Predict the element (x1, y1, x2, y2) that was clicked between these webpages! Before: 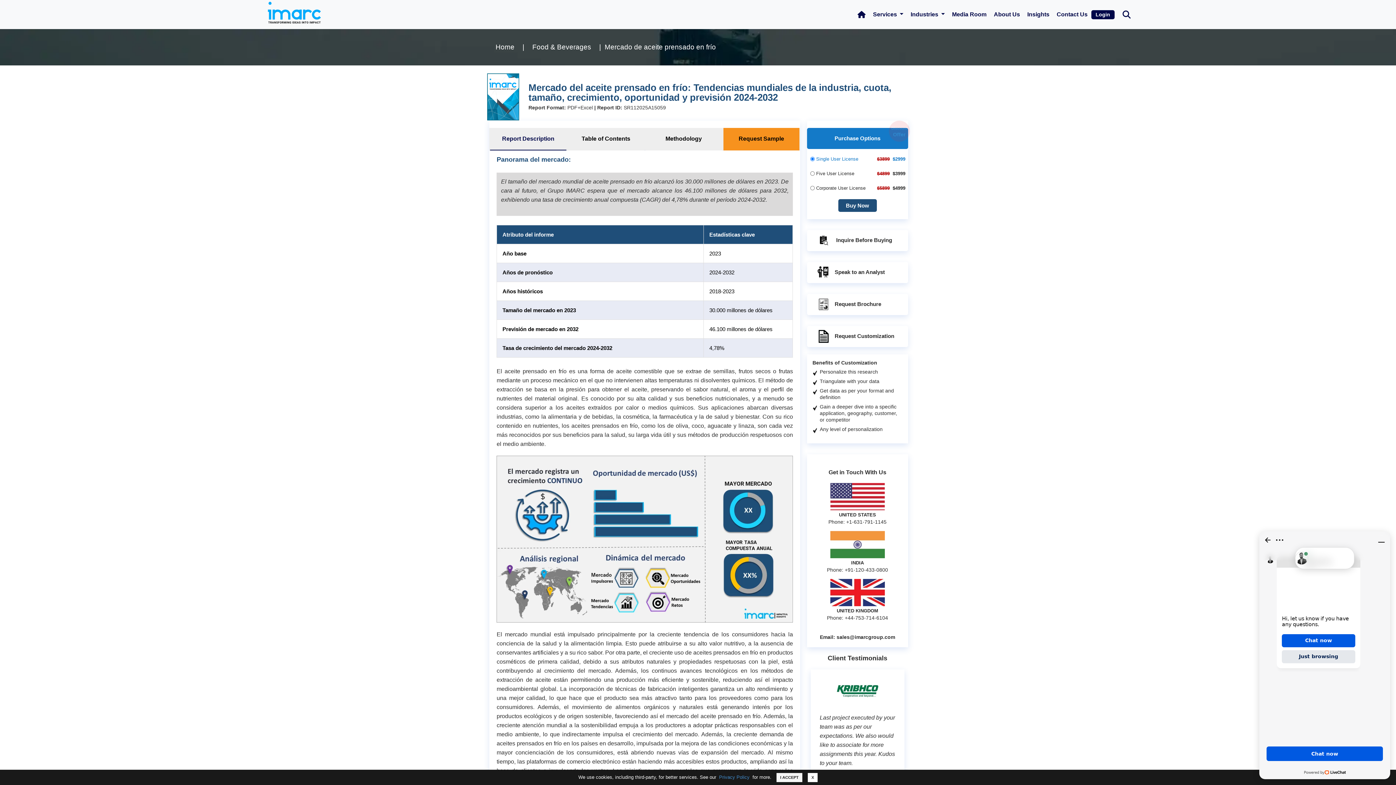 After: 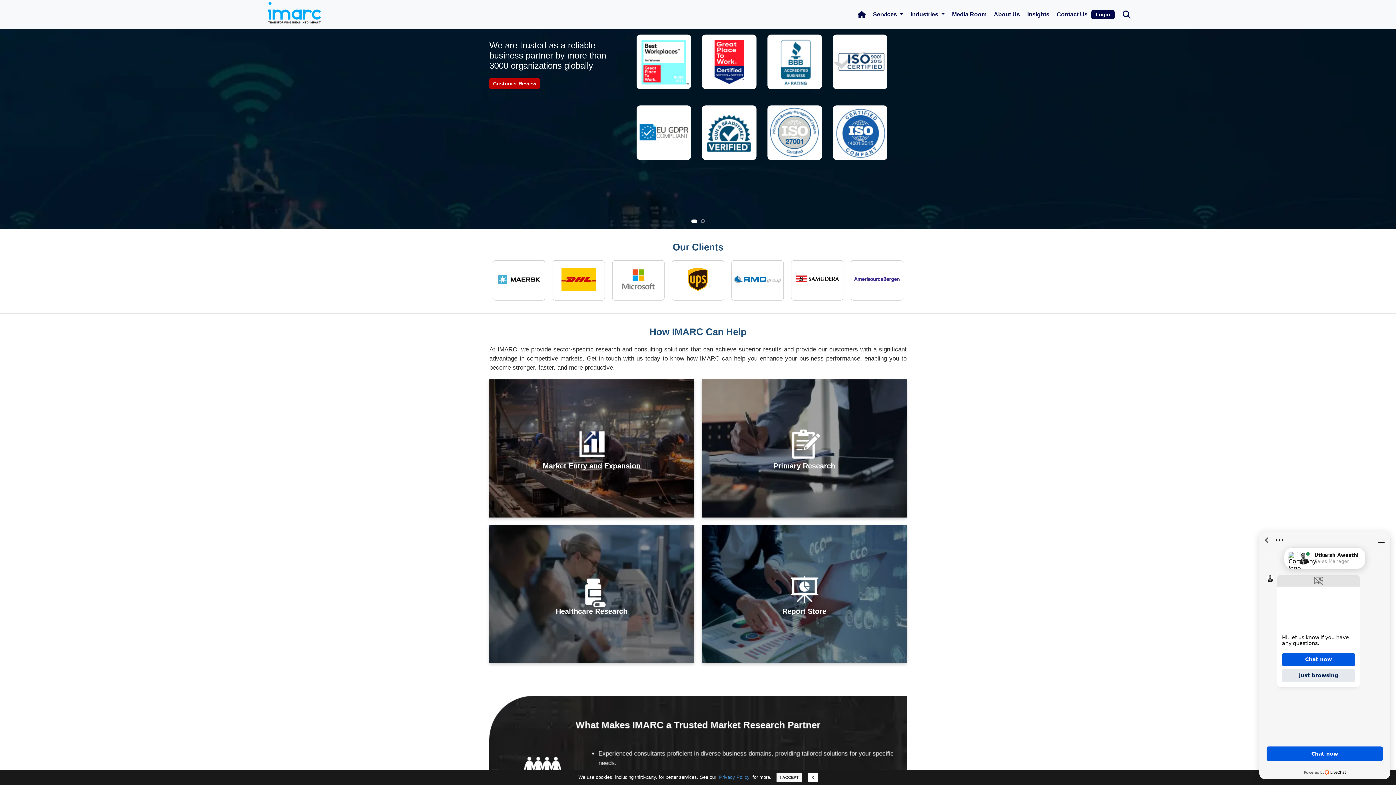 Action: bbox: (265, 0, 323, 29)